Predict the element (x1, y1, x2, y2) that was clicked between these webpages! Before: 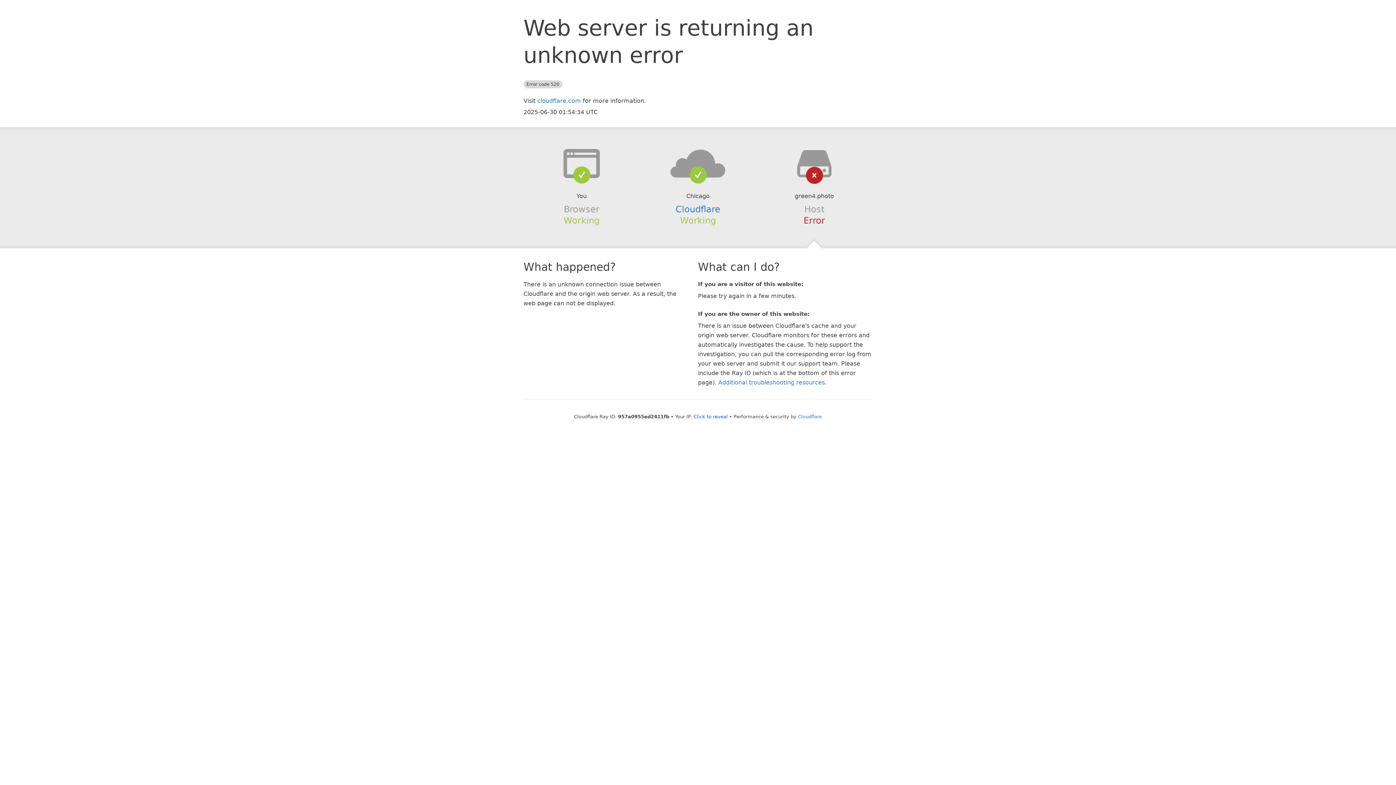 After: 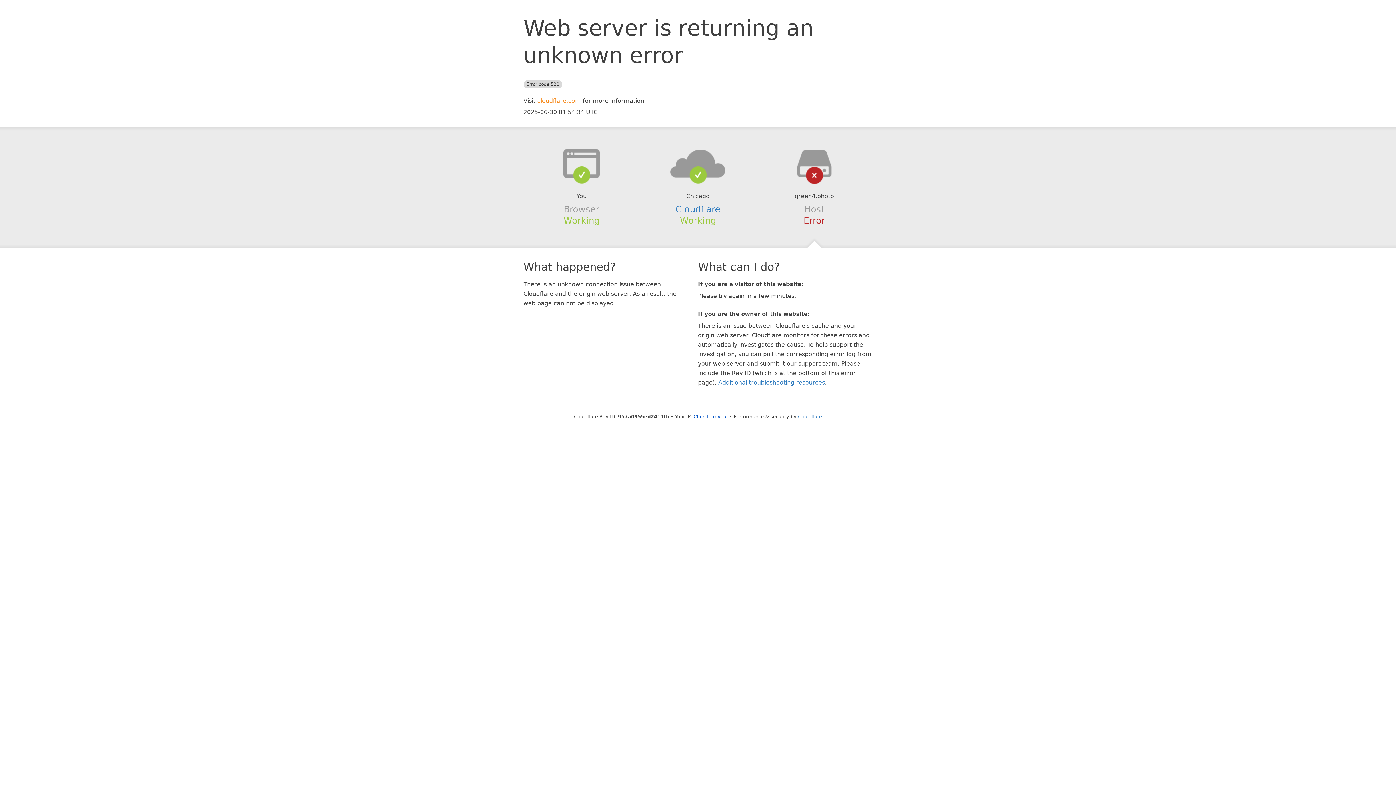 Action: label: cloudflare.com bbox: (537, 97, 581, 104)